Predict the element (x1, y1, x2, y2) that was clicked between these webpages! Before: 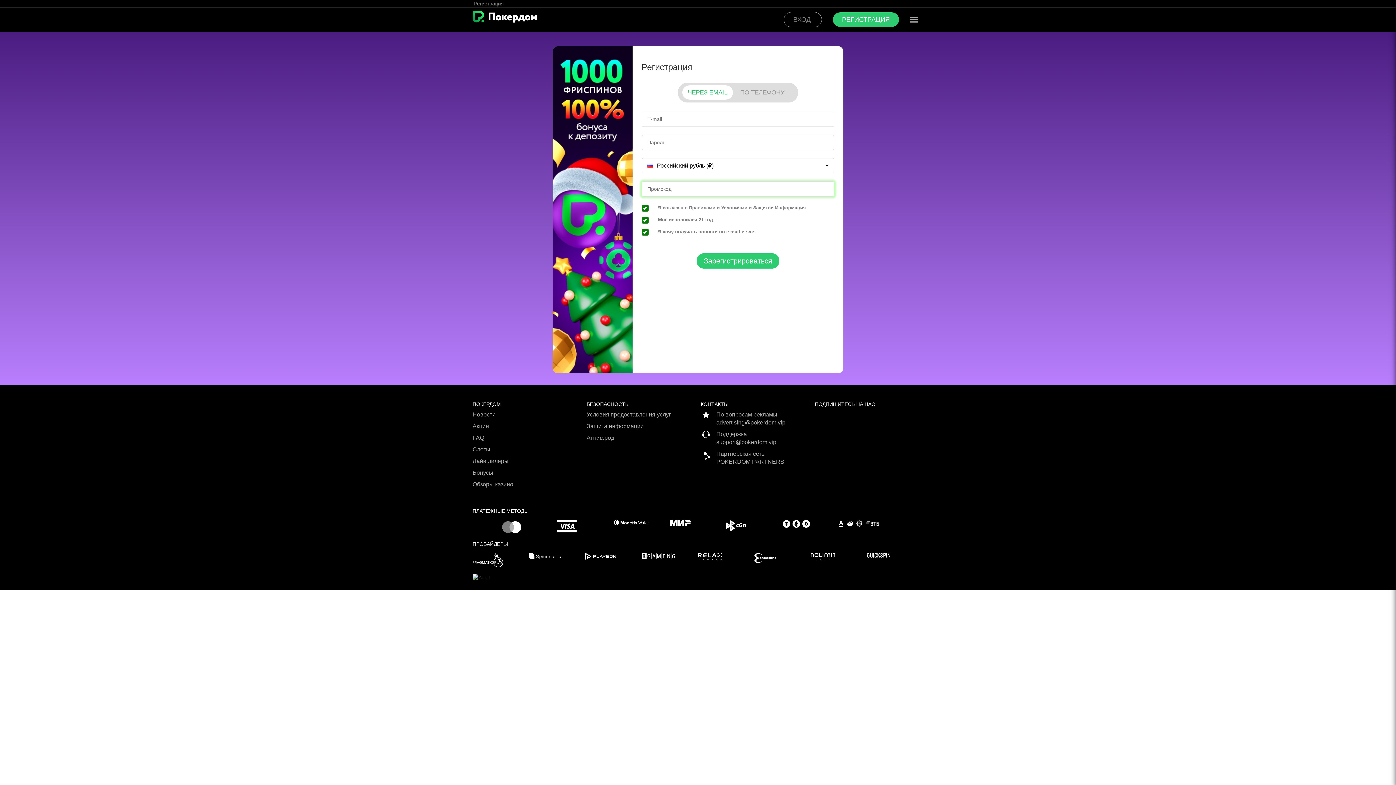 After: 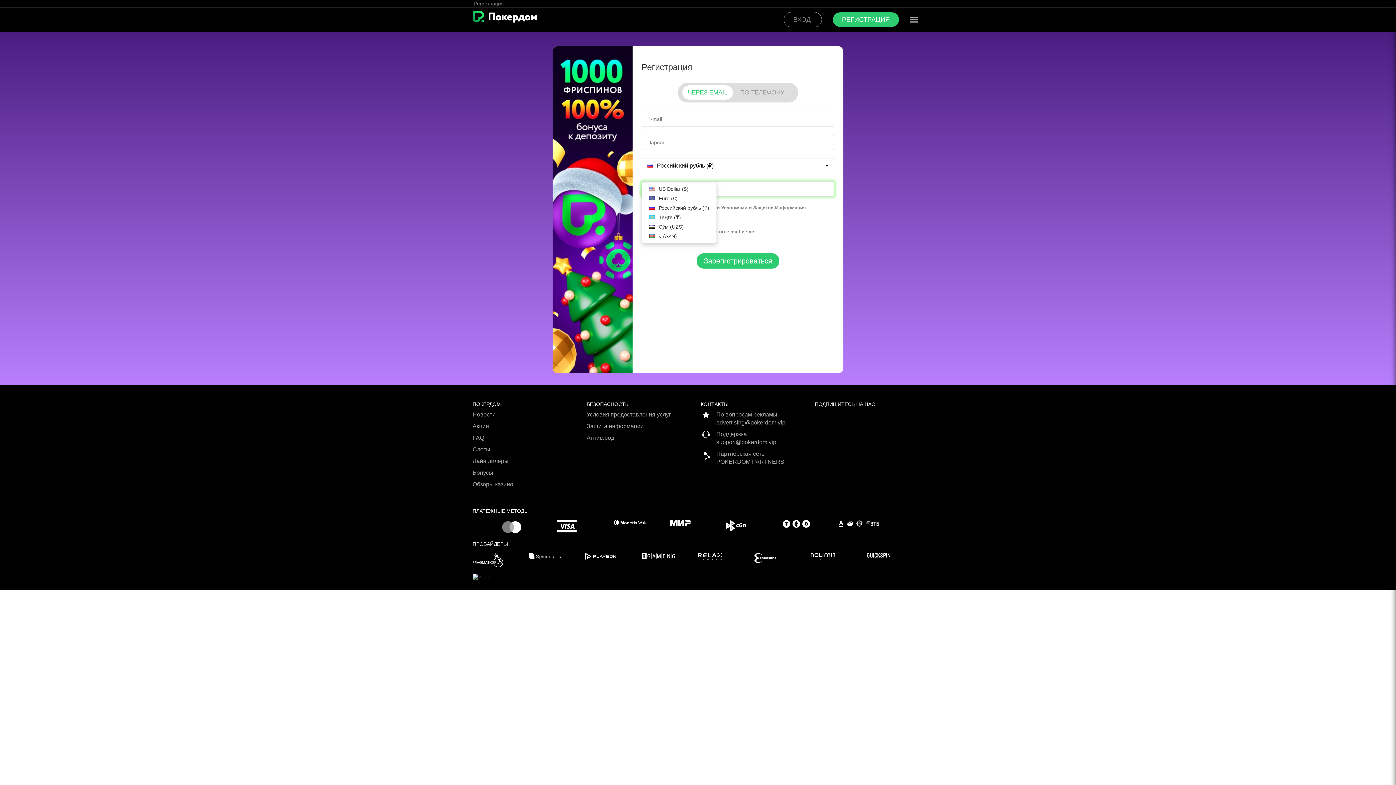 Action: bbox: (641, 158, 834, 173) label: Российский рубль (₽)